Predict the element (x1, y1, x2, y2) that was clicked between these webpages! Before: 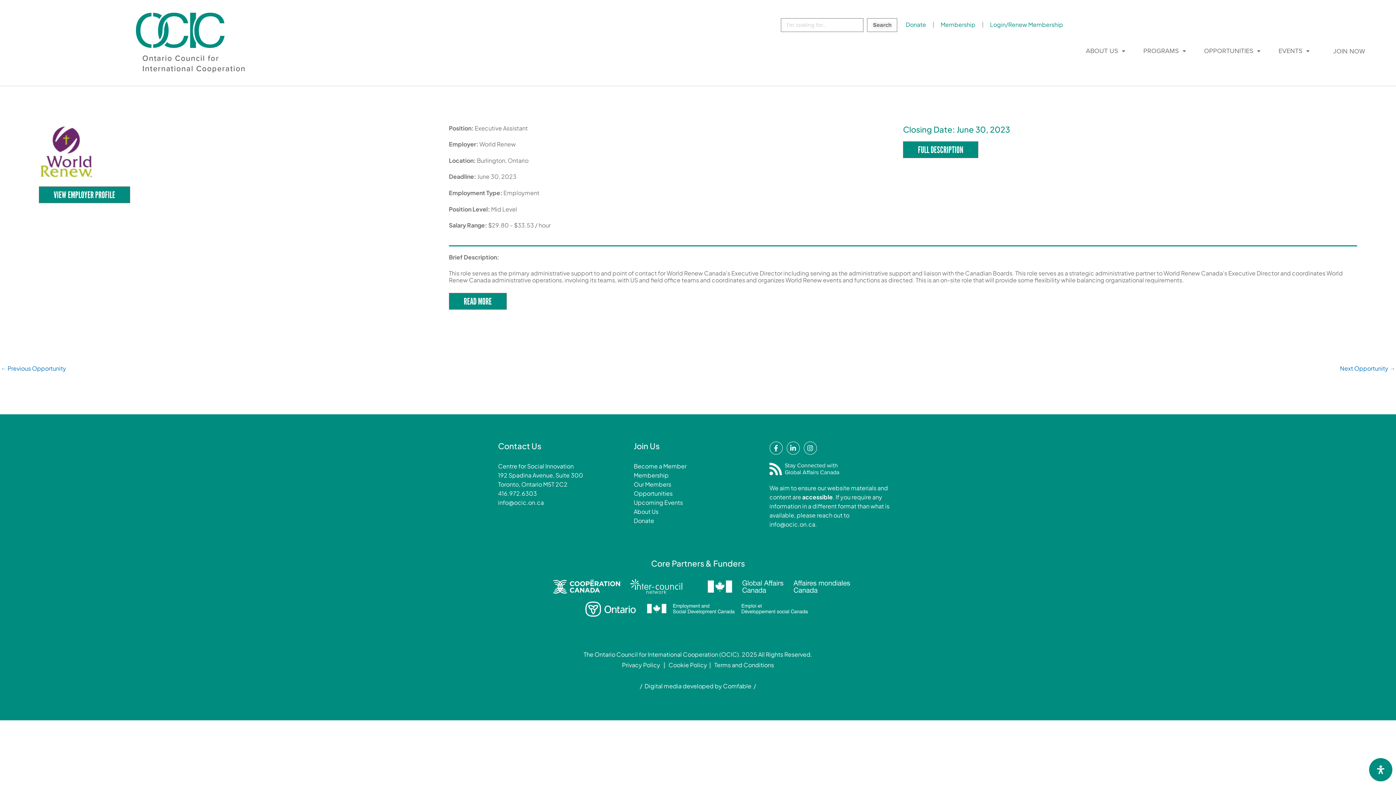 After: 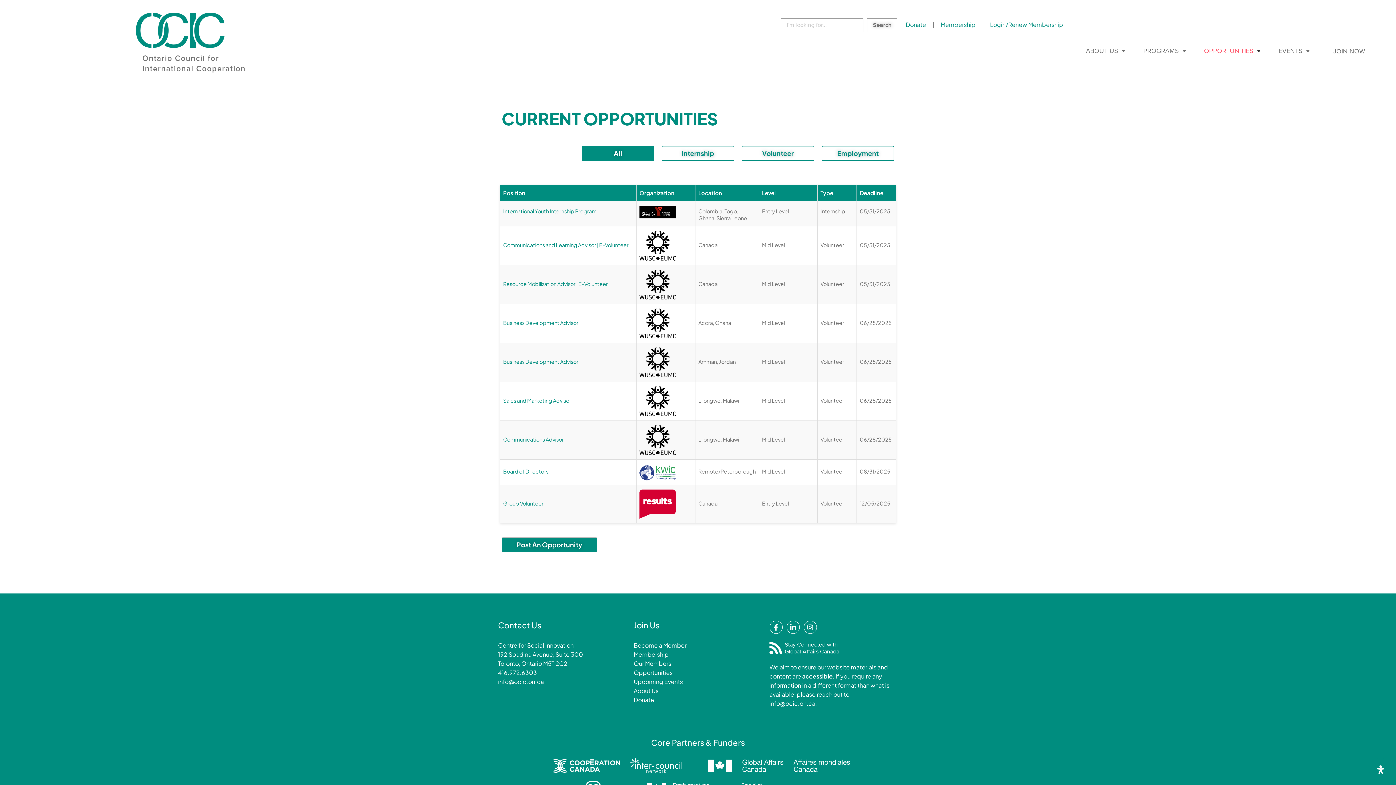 Action: label: Opportunities bbox: (633, 489, 672, 497)